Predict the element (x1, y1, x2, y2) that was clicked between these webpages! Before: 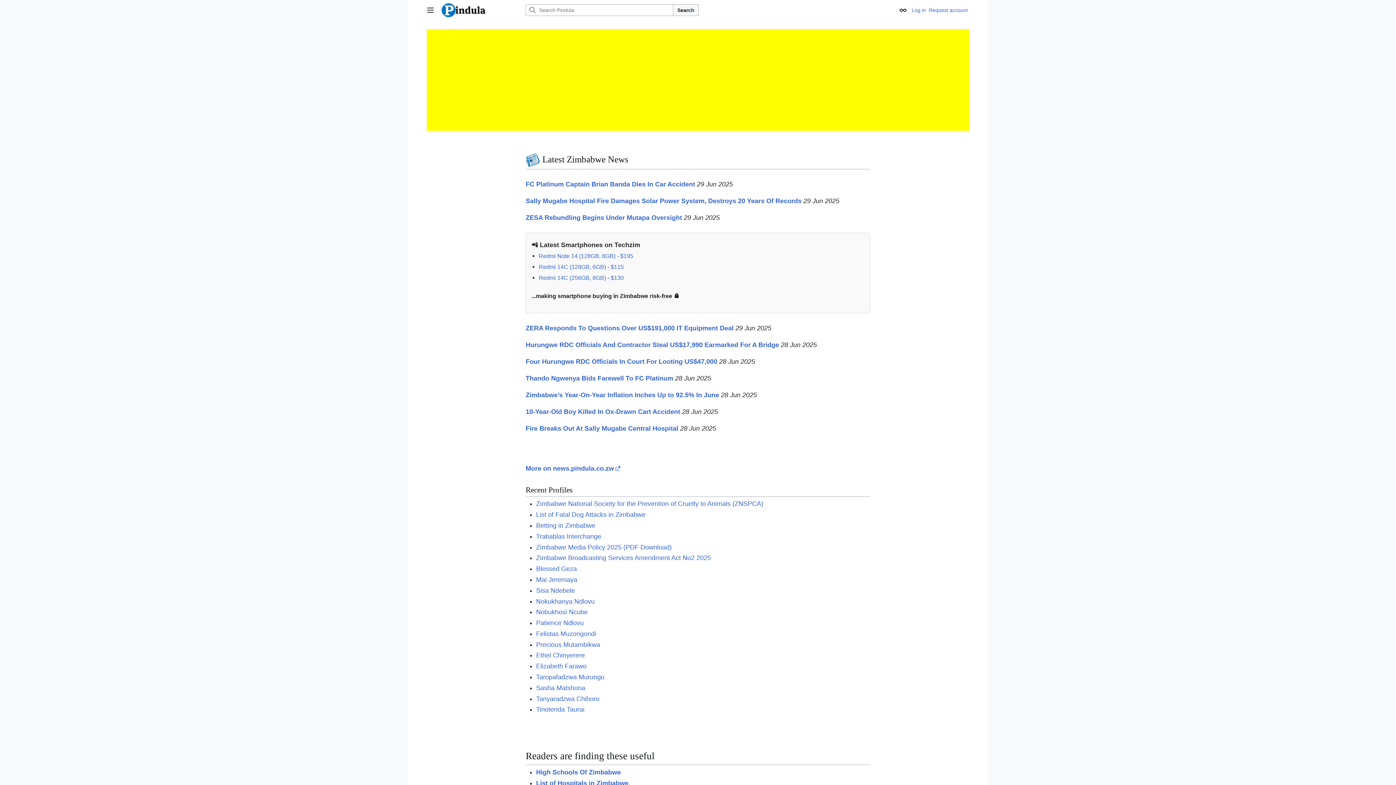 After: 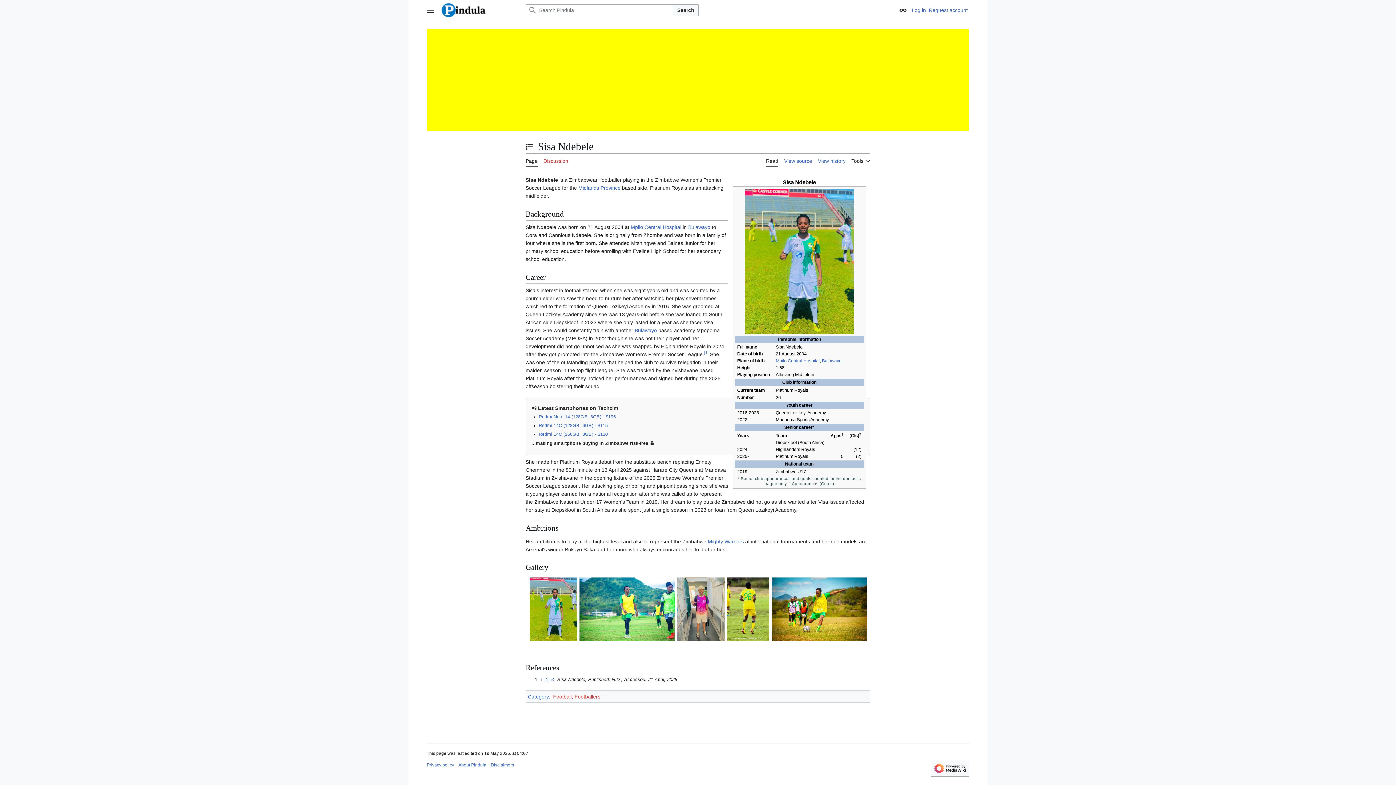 Action: bbox: (536, 587, 575, 594) label: Sisa Ndebele